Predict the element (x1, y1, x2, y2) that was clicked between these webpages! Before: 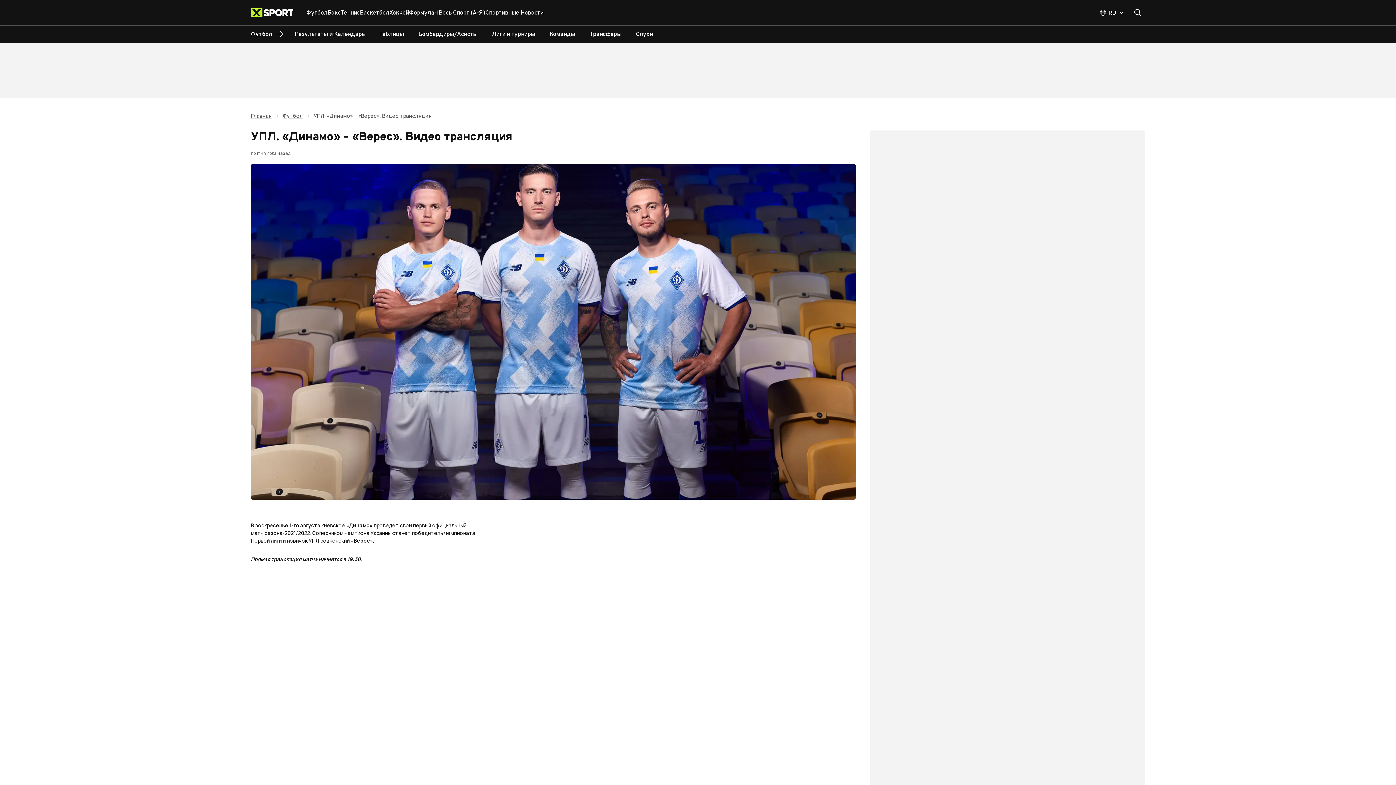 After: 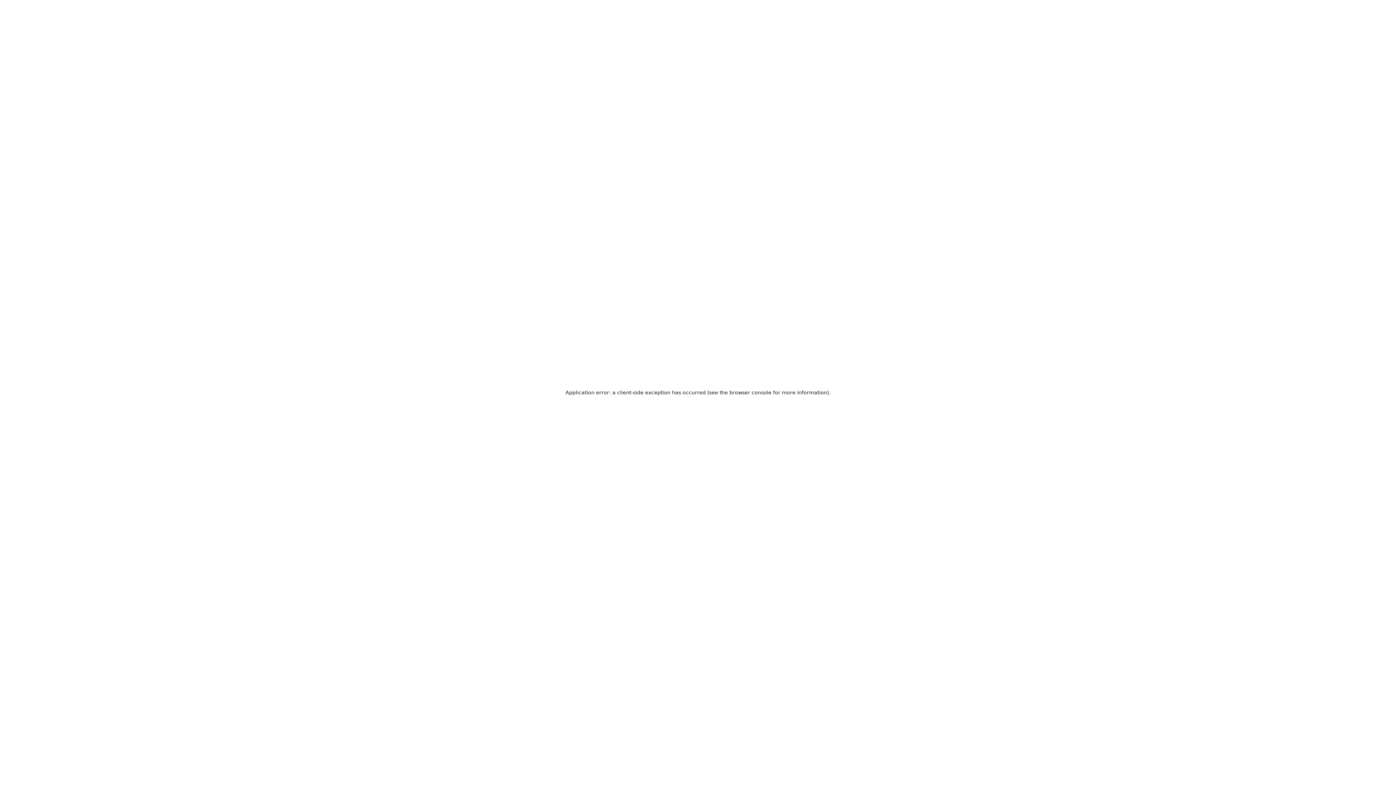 Action: label: Футбол bbox: (306, 8, 327, 17)